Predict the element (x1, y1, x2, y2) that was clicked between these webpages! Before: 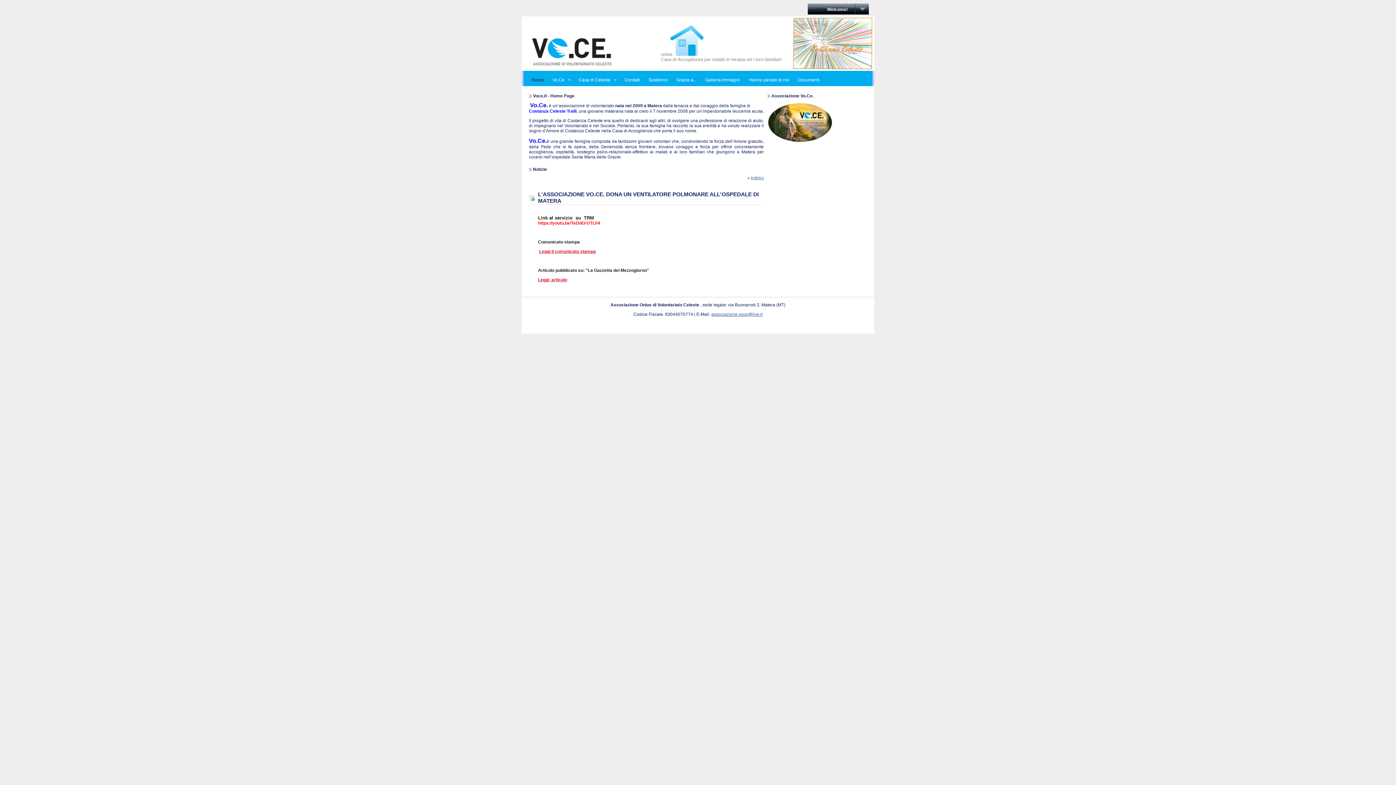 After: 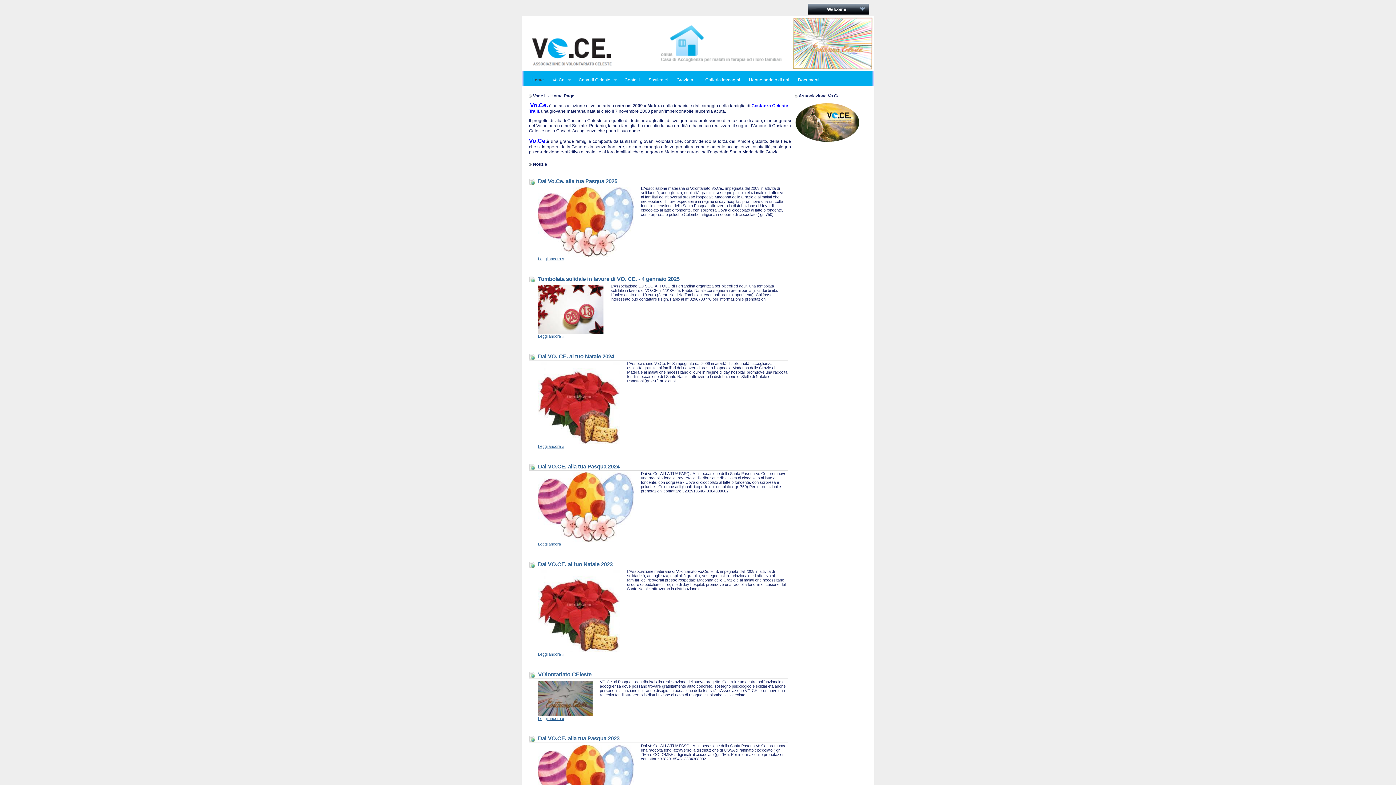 Action: label: Home bbox: (527, 74, 548, 85)